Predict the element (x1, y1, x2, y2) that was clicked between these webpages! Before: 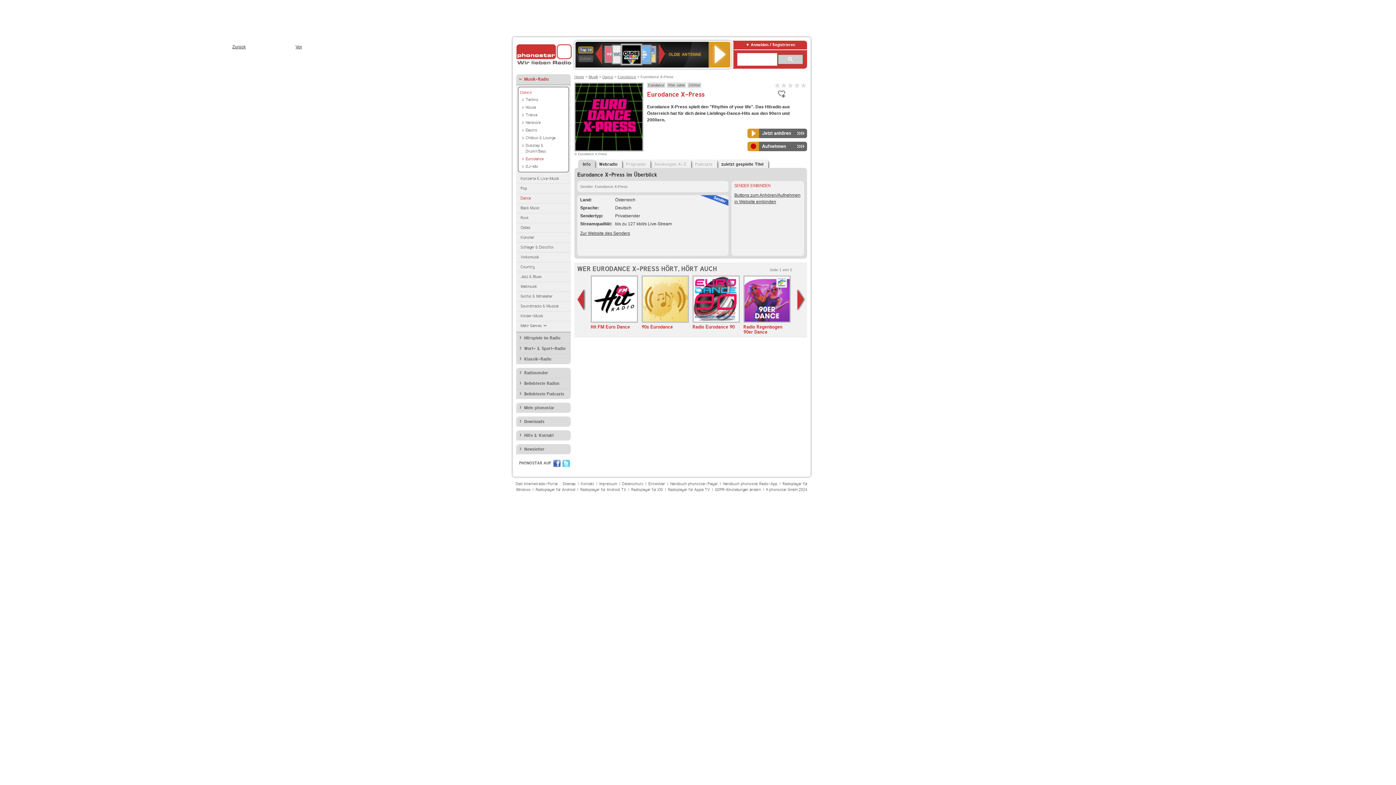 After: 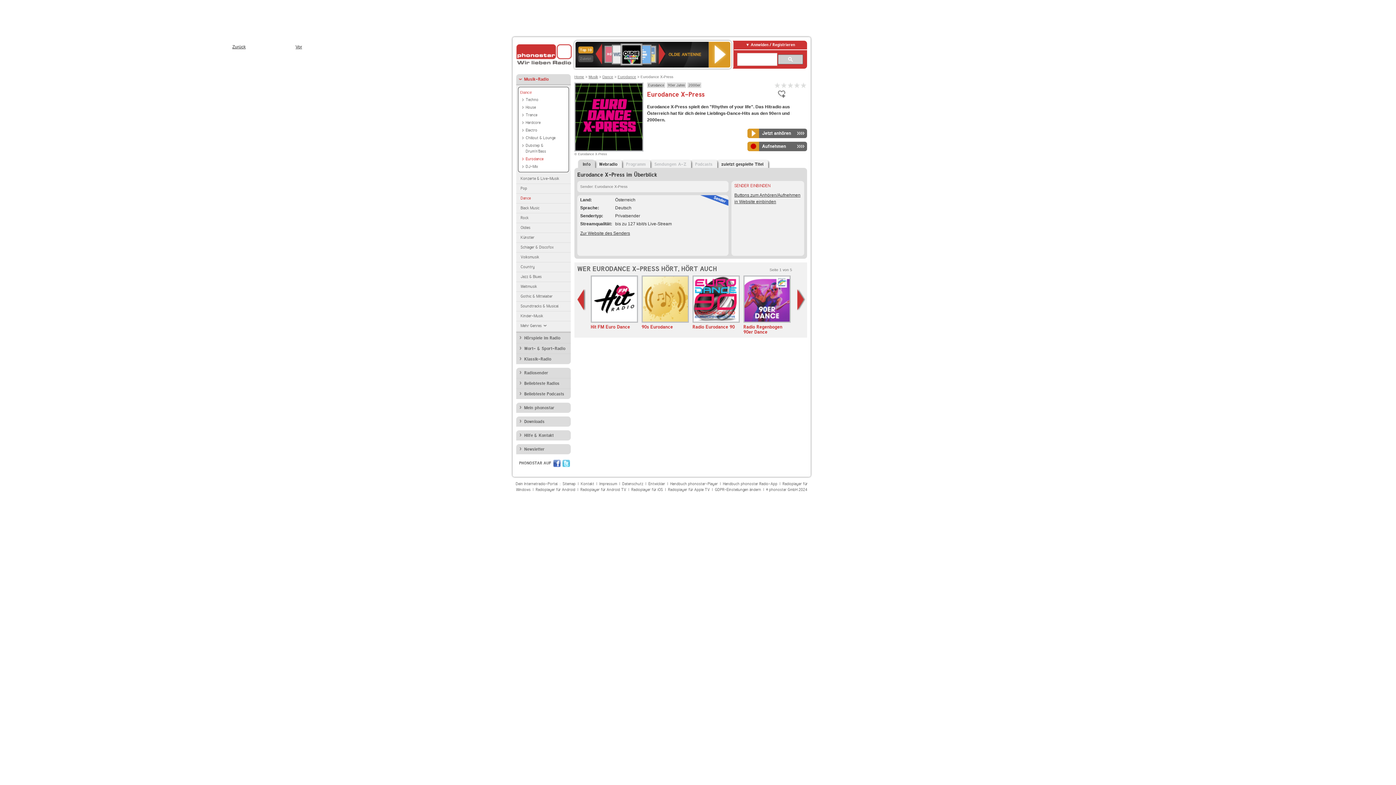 Action: bbox: (578, 46, 593, 53) label: Top 10